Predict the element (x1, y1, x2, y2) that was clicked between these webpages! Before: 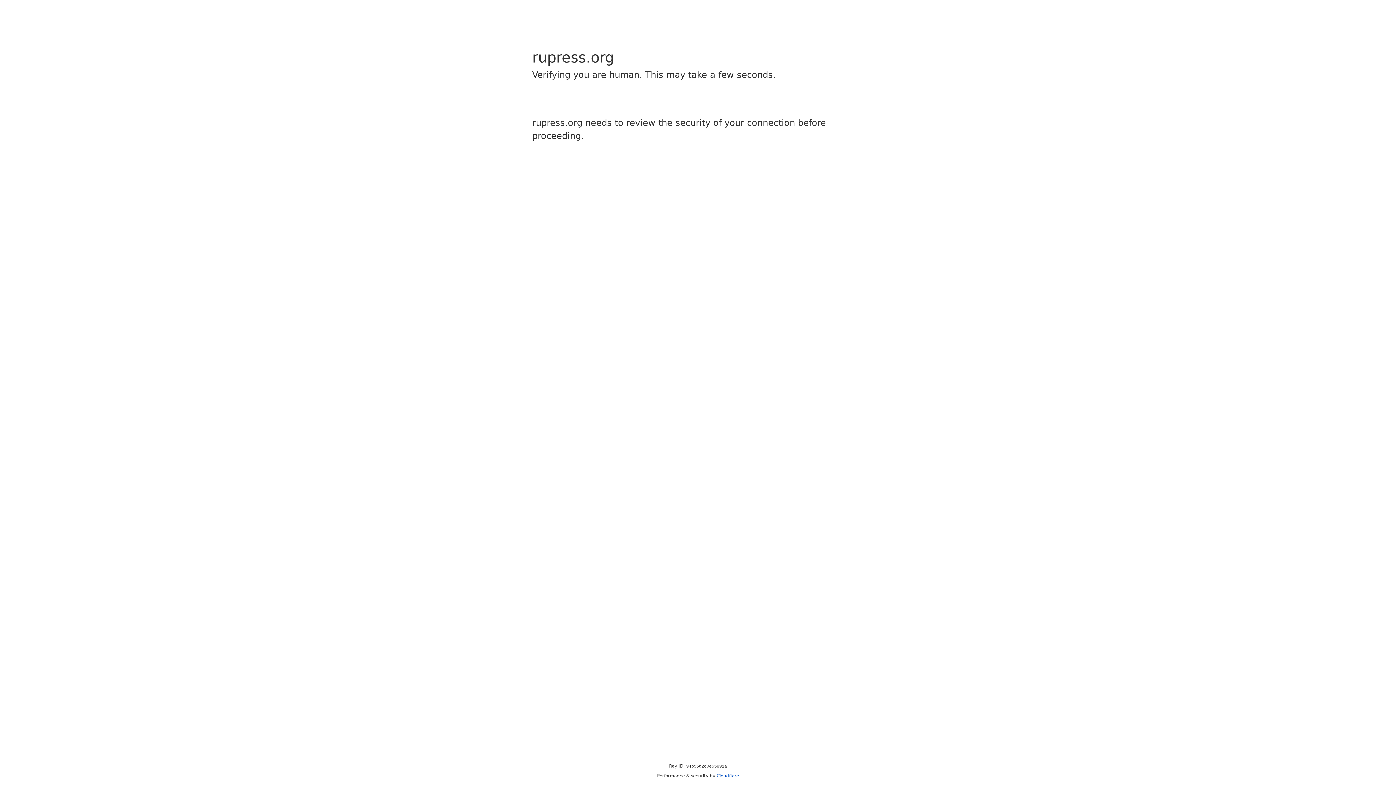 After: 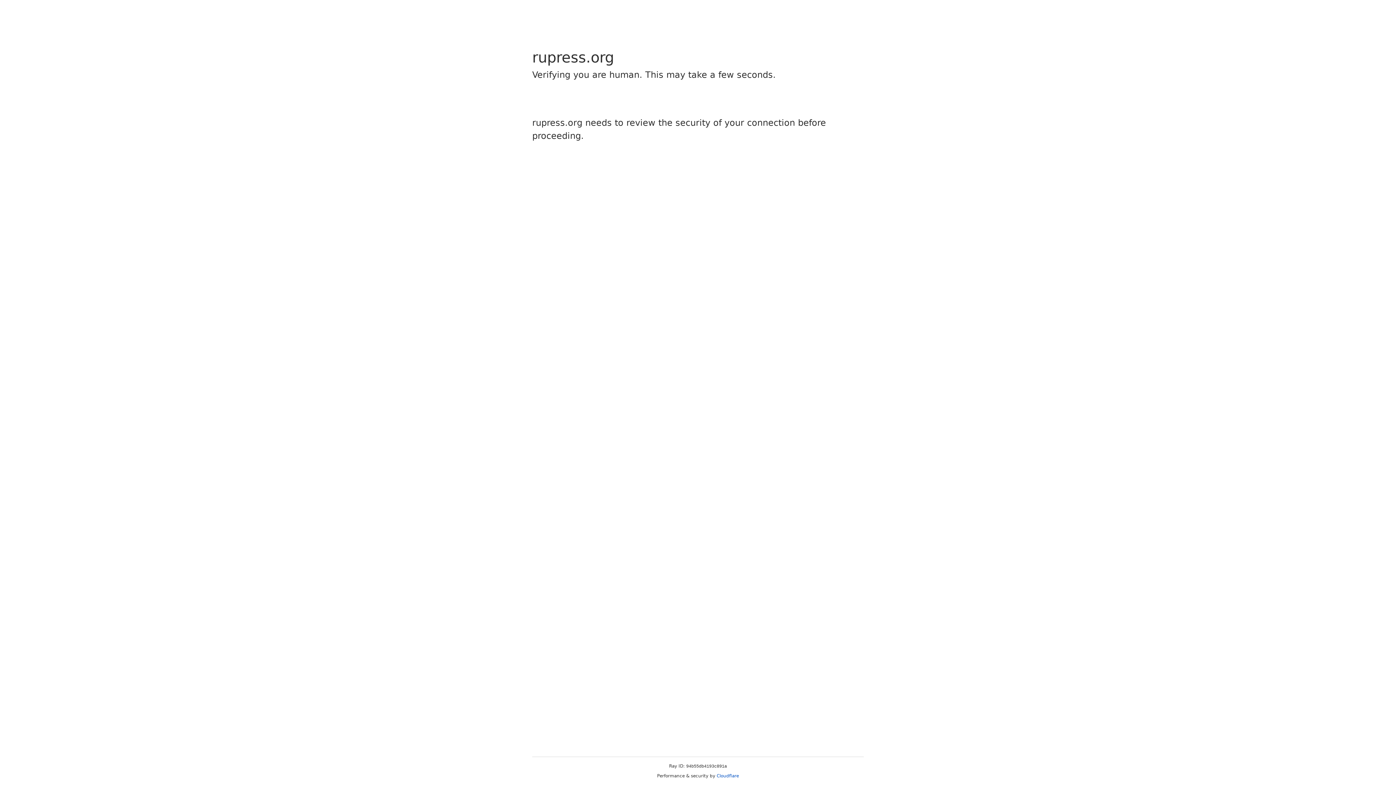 Action: label: Cloudflare bbox: (716, 773, 739, 778)